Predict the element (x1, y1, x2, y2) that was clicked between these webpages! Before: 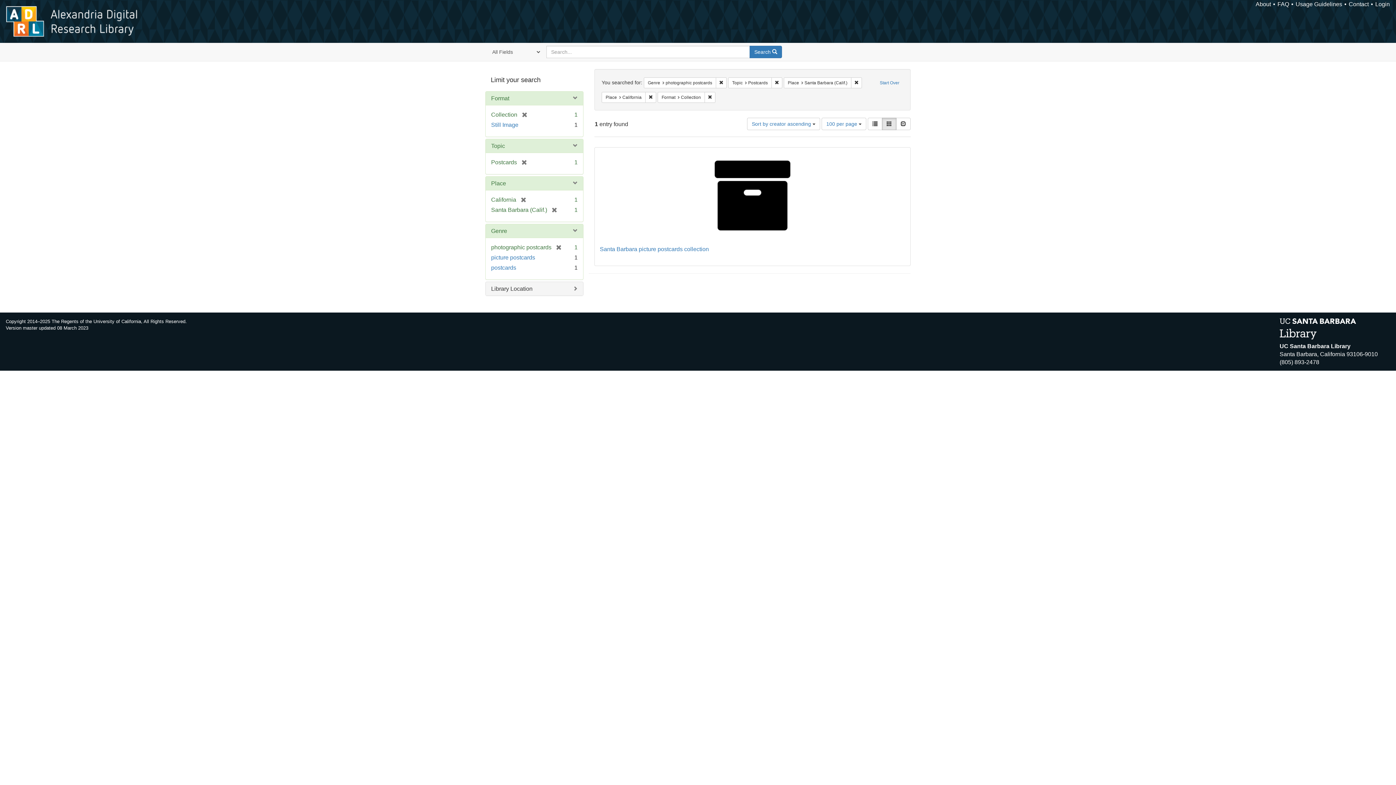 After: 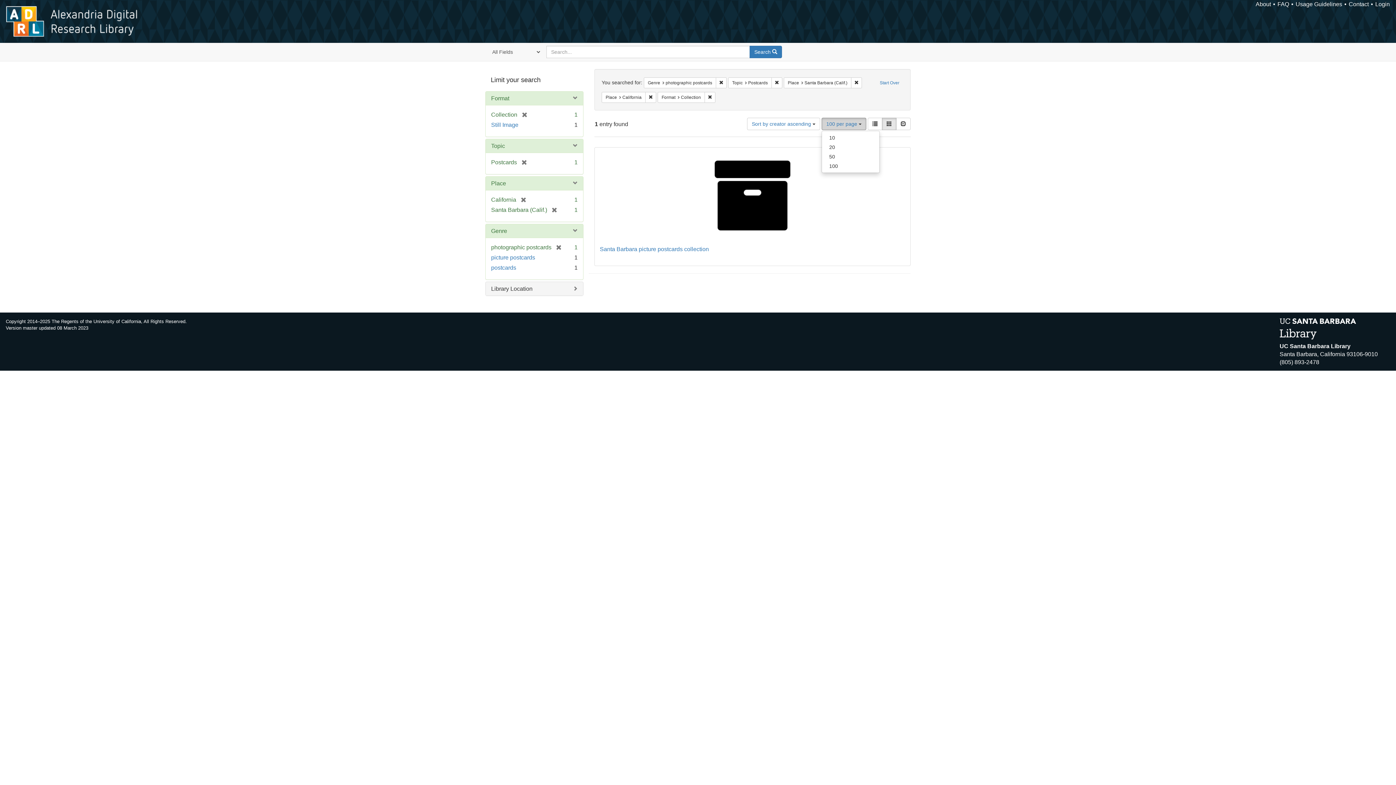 Action: label: 100 per page  bbox: (821, 117, 866, 130)